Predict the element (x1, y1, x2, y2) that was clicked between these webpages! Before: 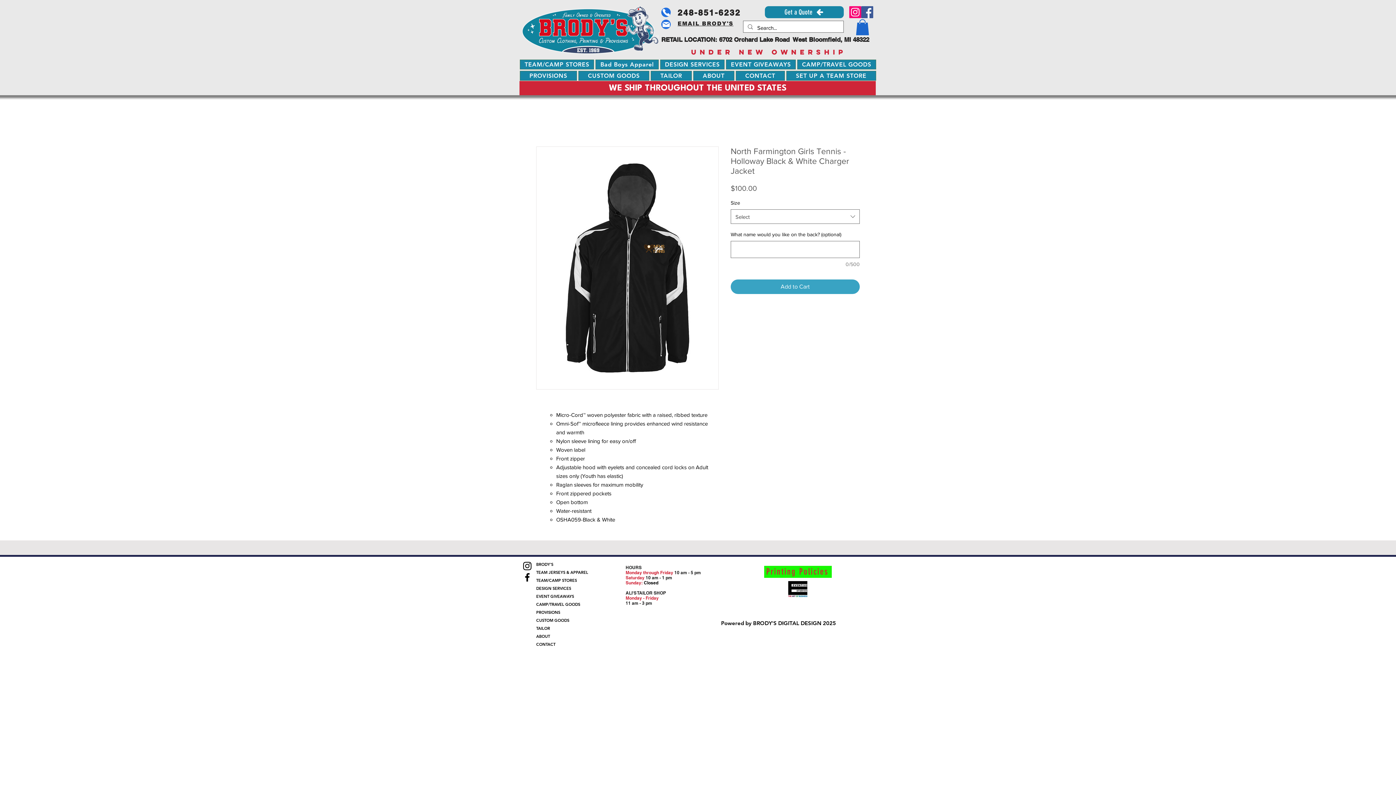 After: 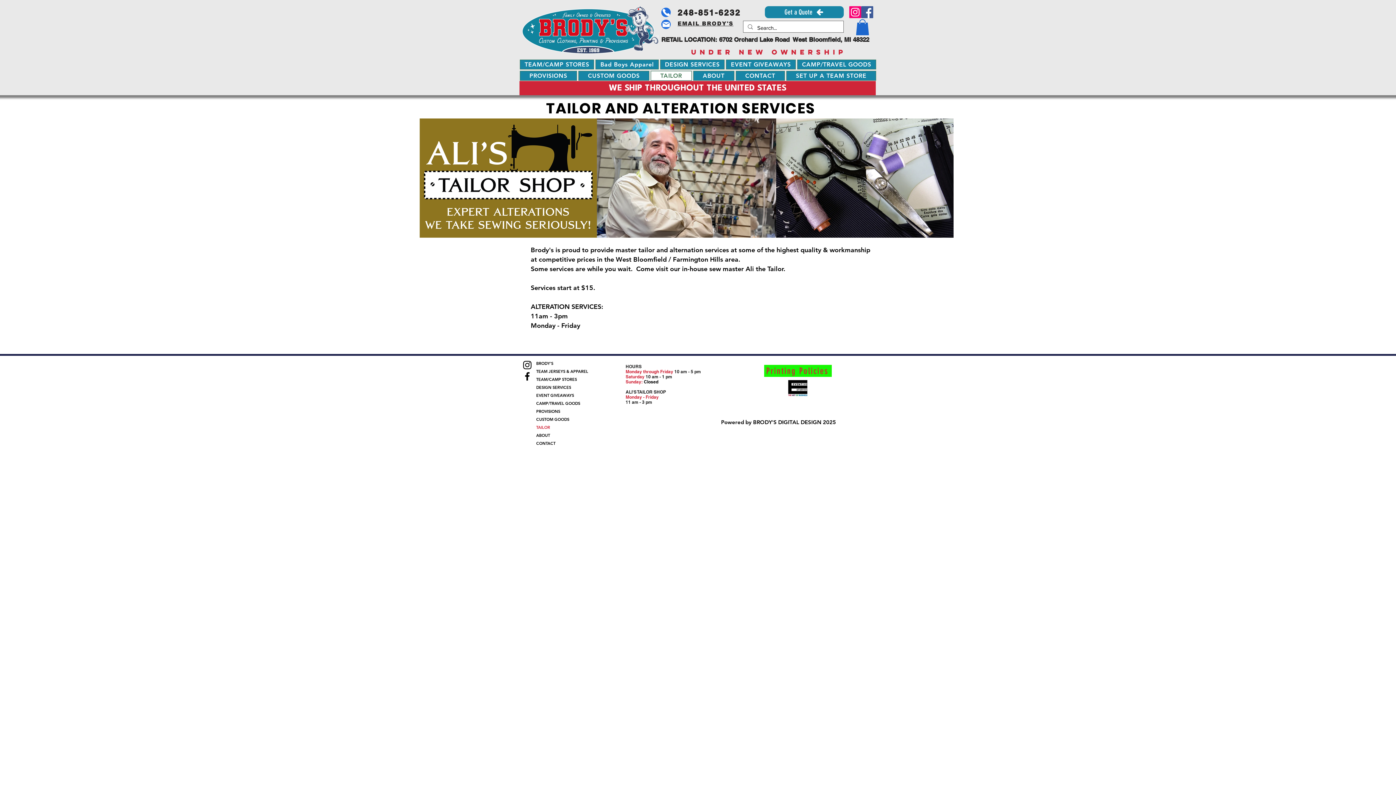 Action: label: TAILOR bbox: (536, 624, 585, 632)